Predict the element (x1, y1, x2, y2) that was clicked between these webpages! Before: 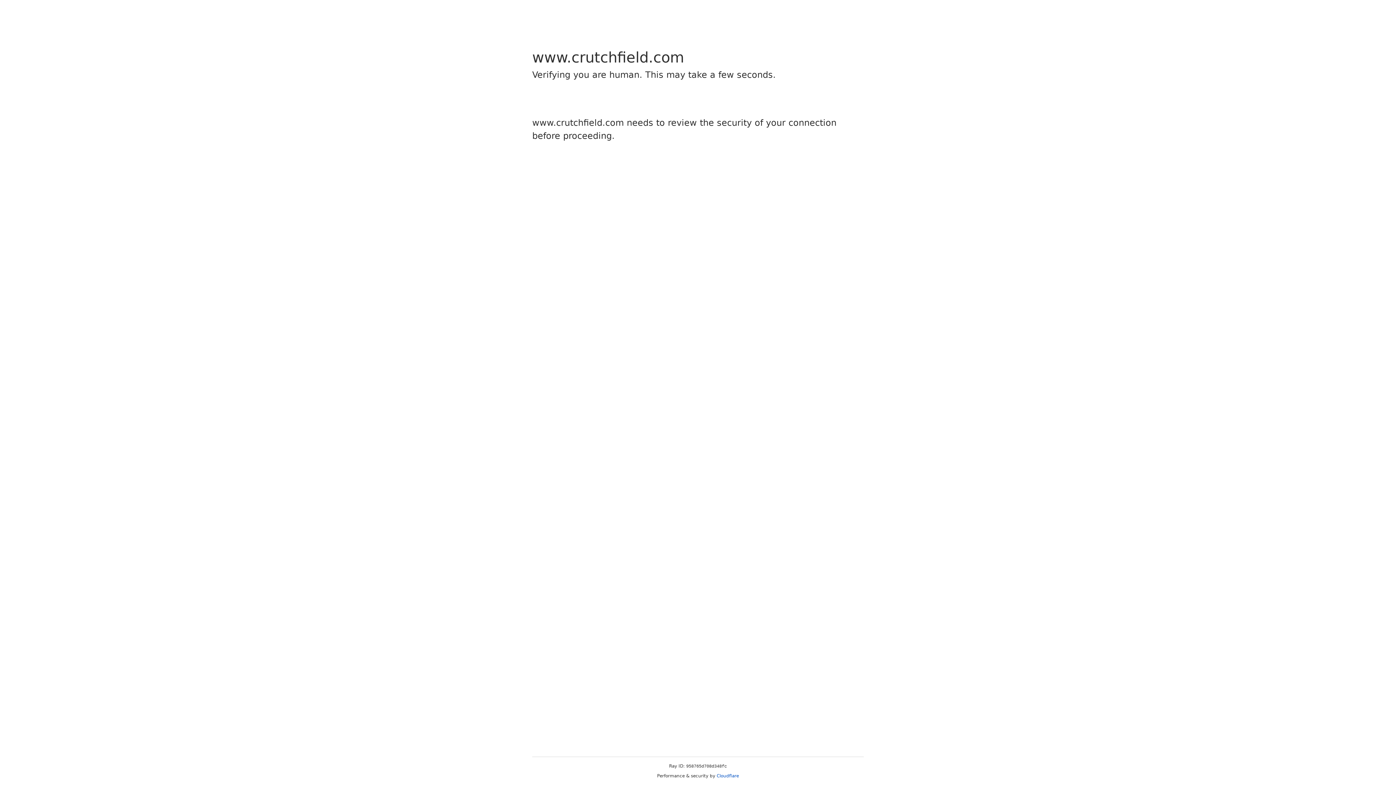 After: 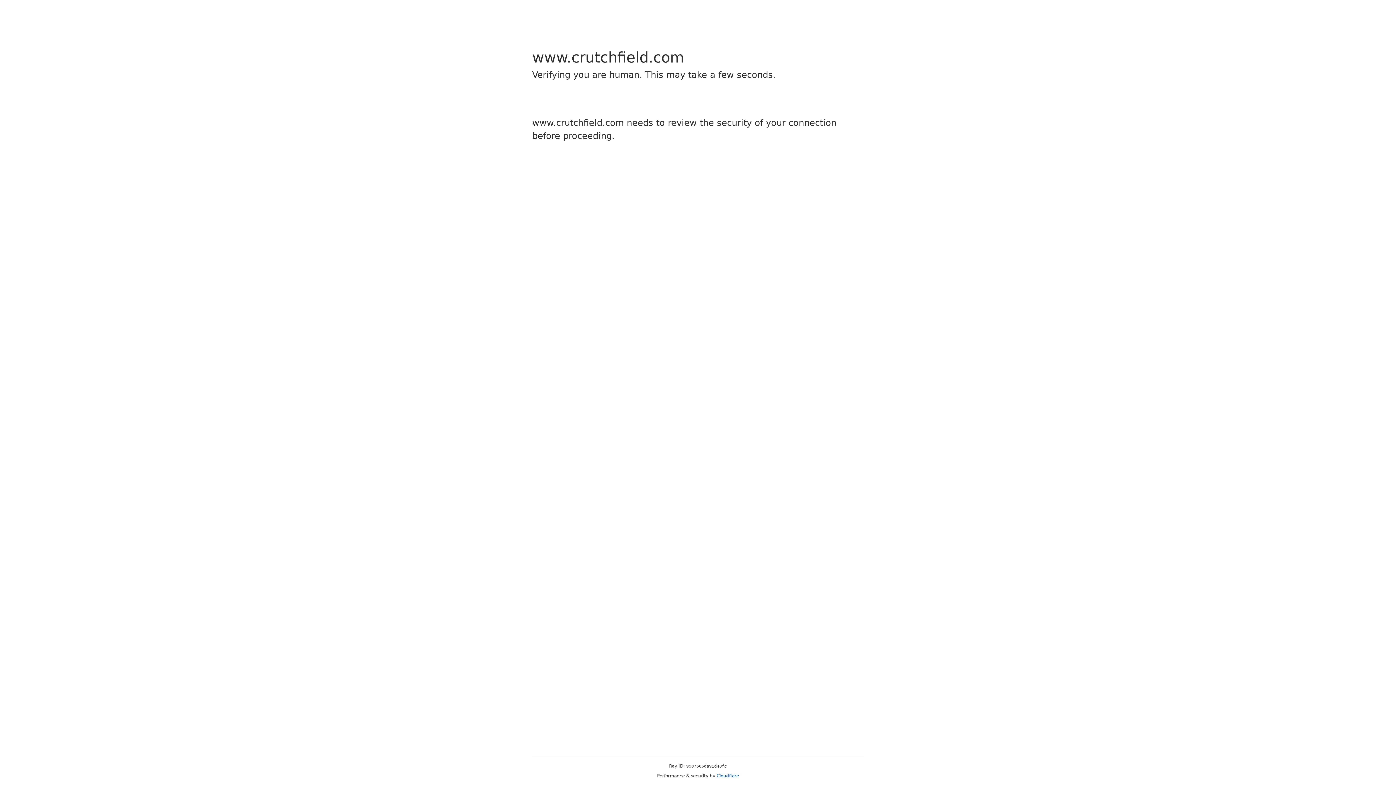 Action: label: Cloudflare bbox: (716, 773, 739, 778)